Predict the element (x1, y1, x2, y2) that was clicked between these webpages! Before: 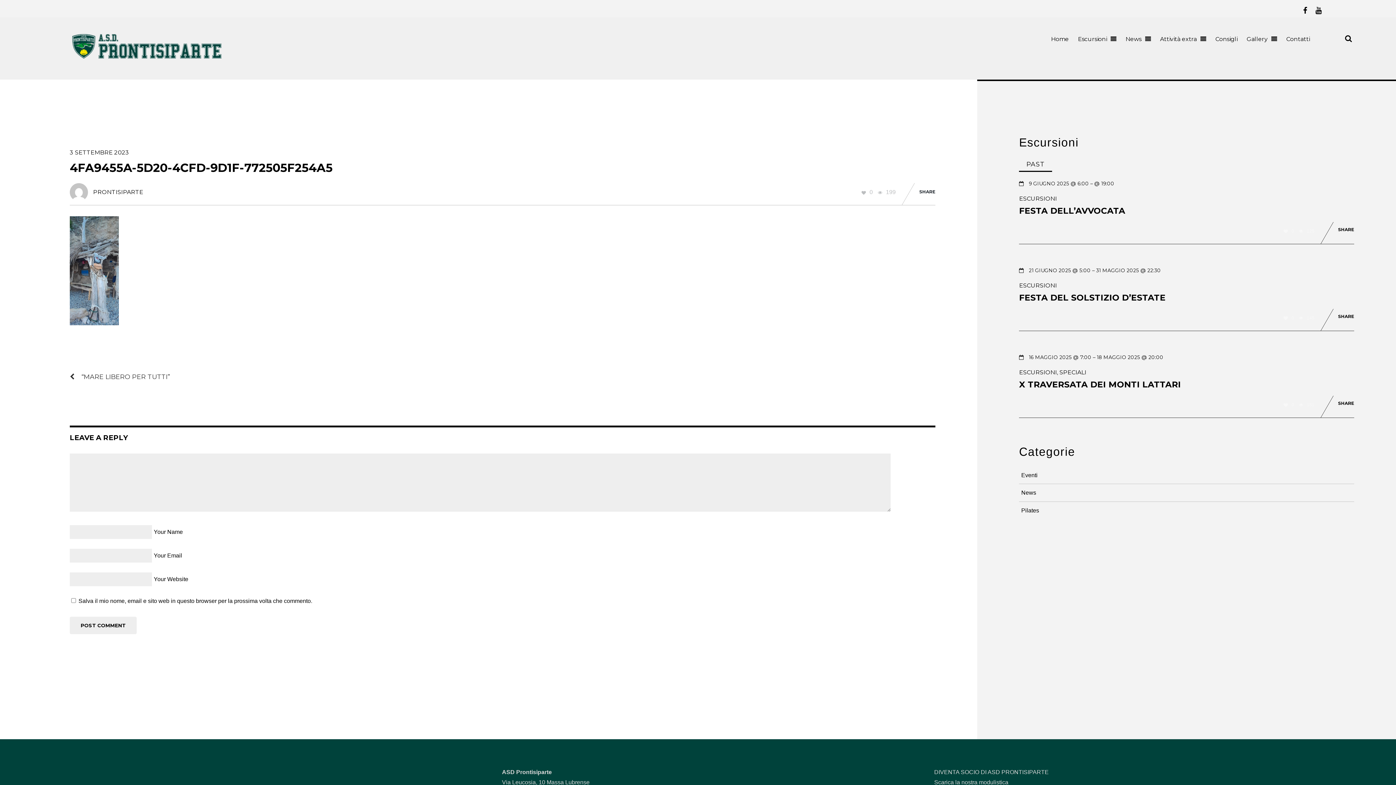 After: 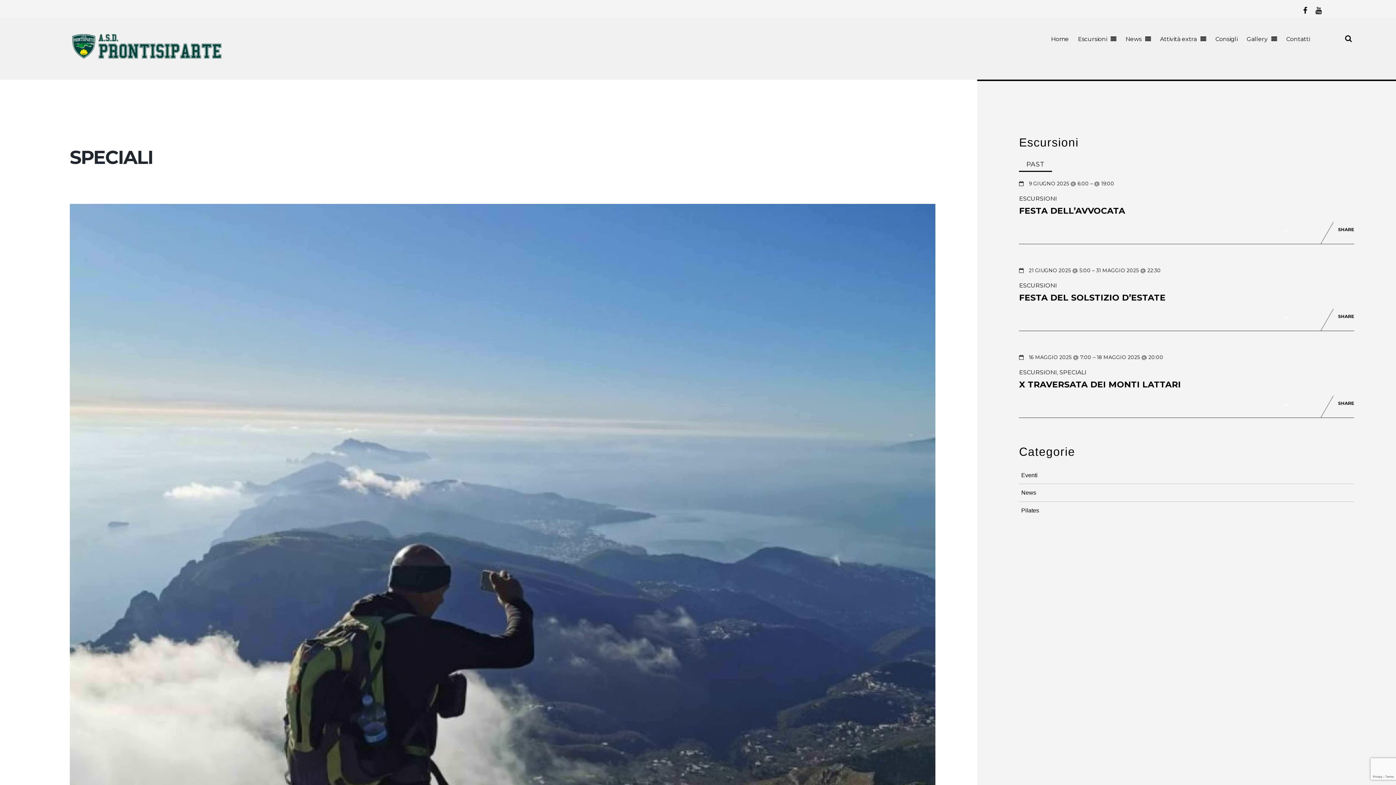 Action: label: SPECIALI bbox: (1059, 368, 1086, 375)